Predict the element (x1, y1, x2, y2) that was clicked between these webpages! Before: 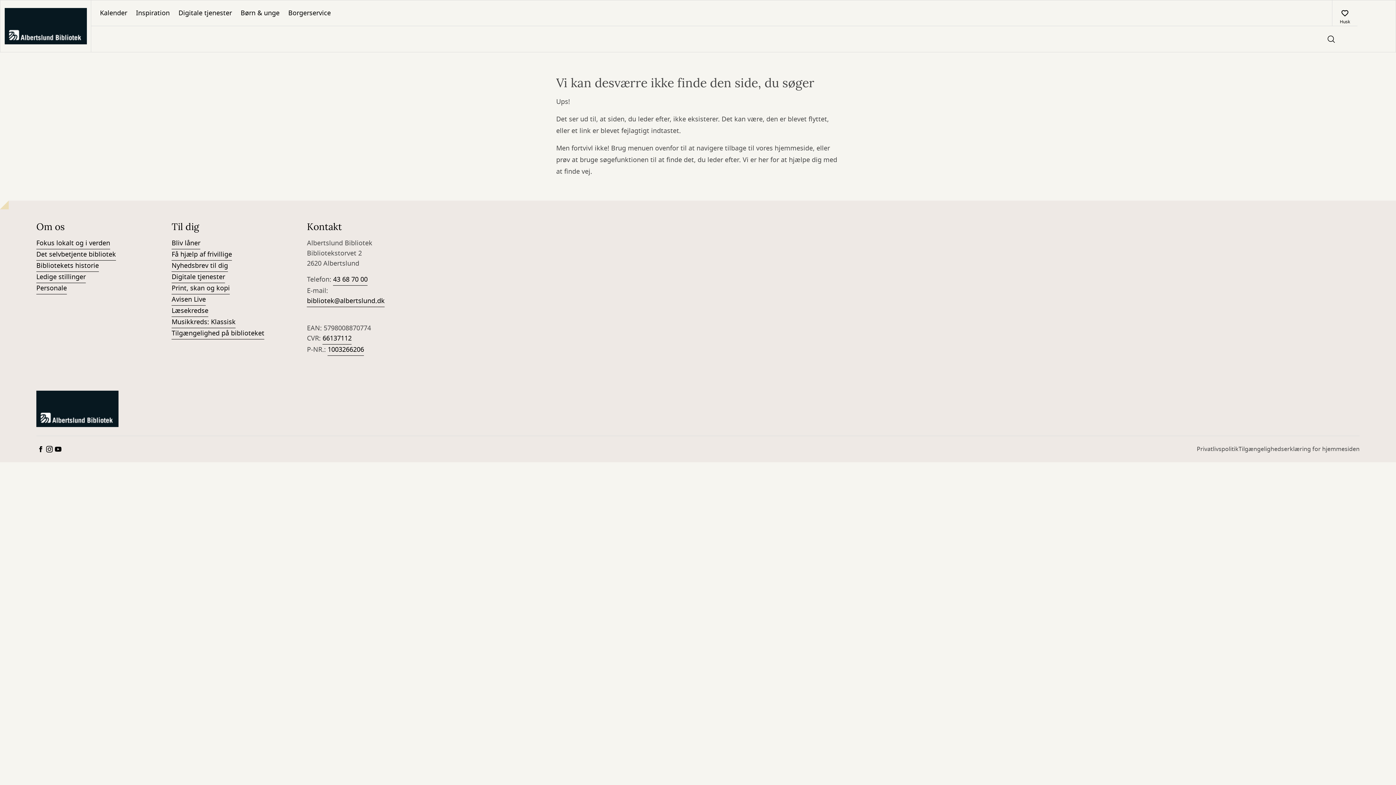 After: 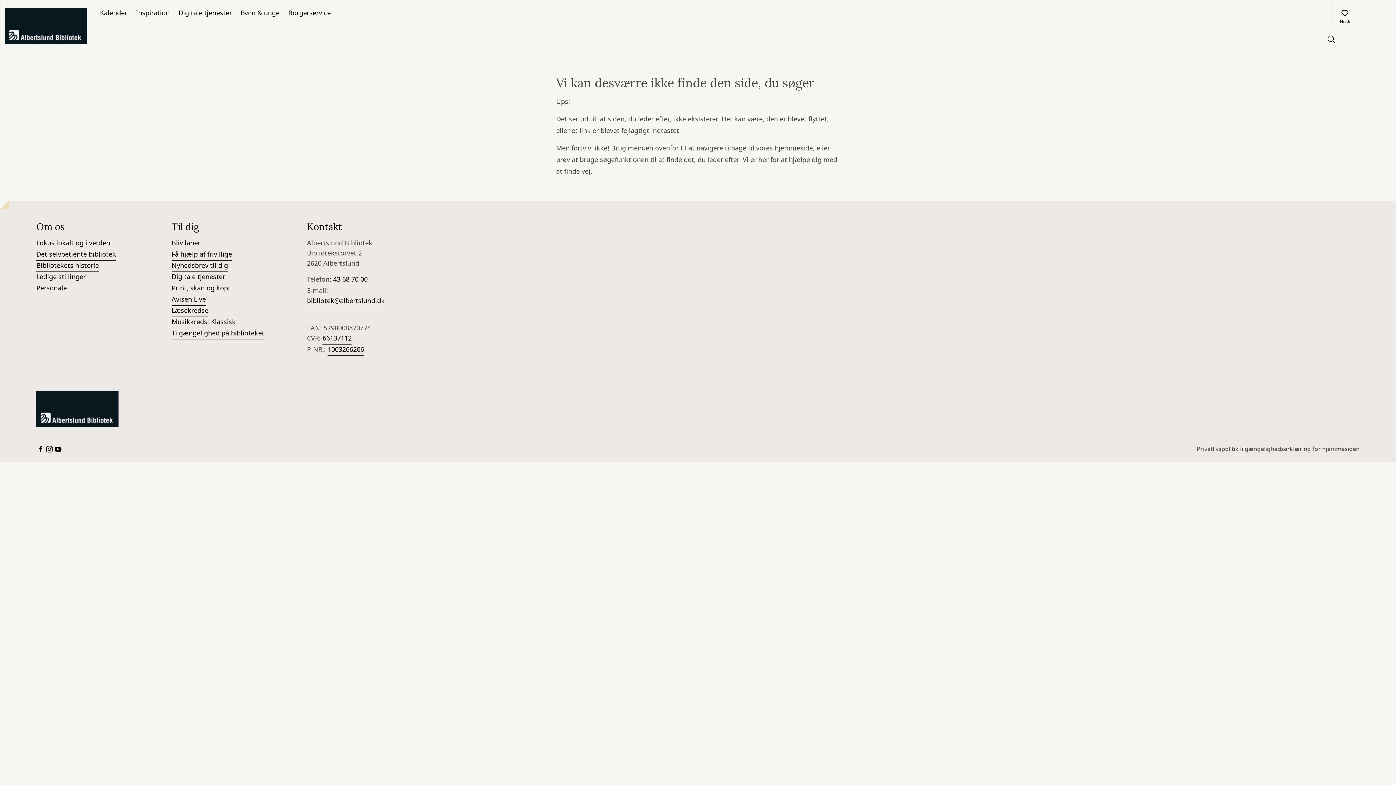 Action: label: 43 68 70 00 bbox: (333, 274, 367, 285)